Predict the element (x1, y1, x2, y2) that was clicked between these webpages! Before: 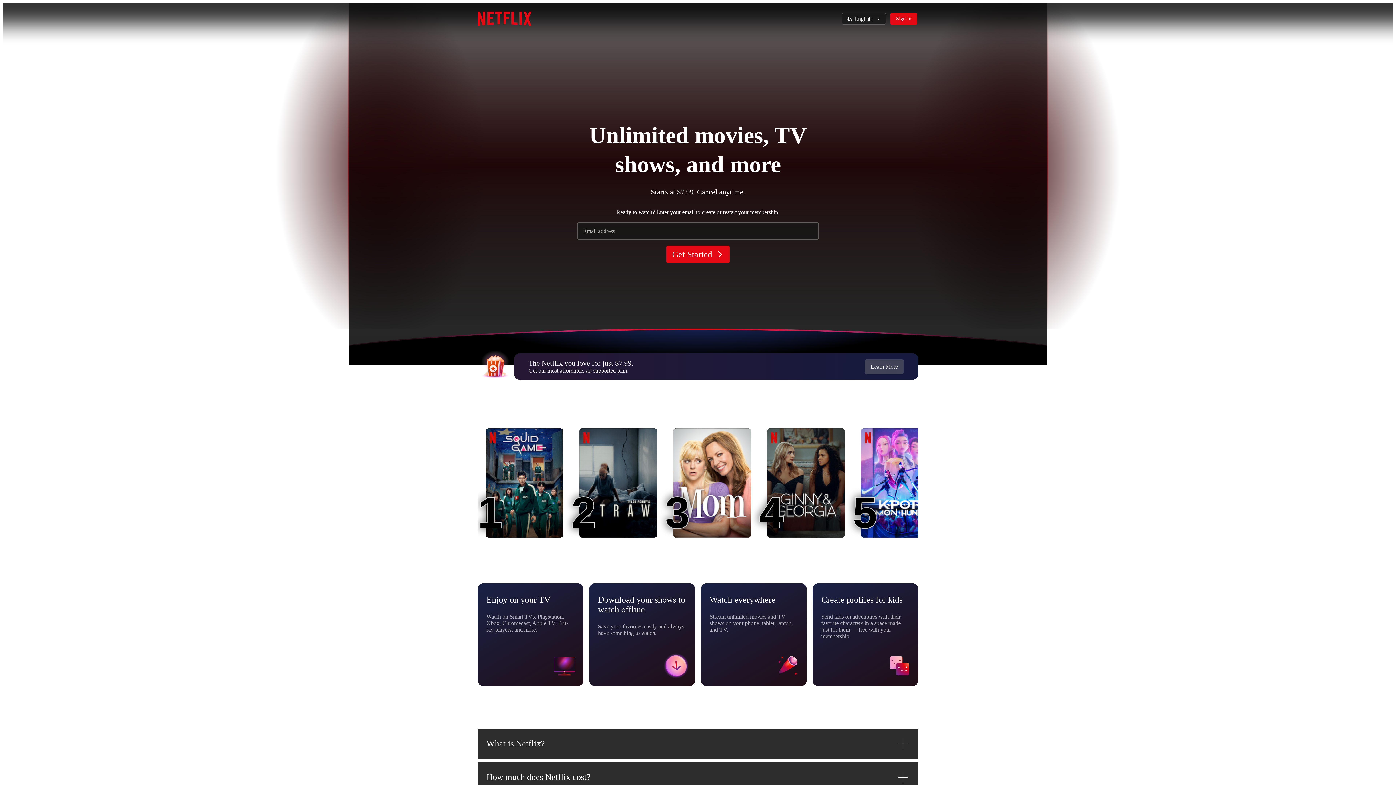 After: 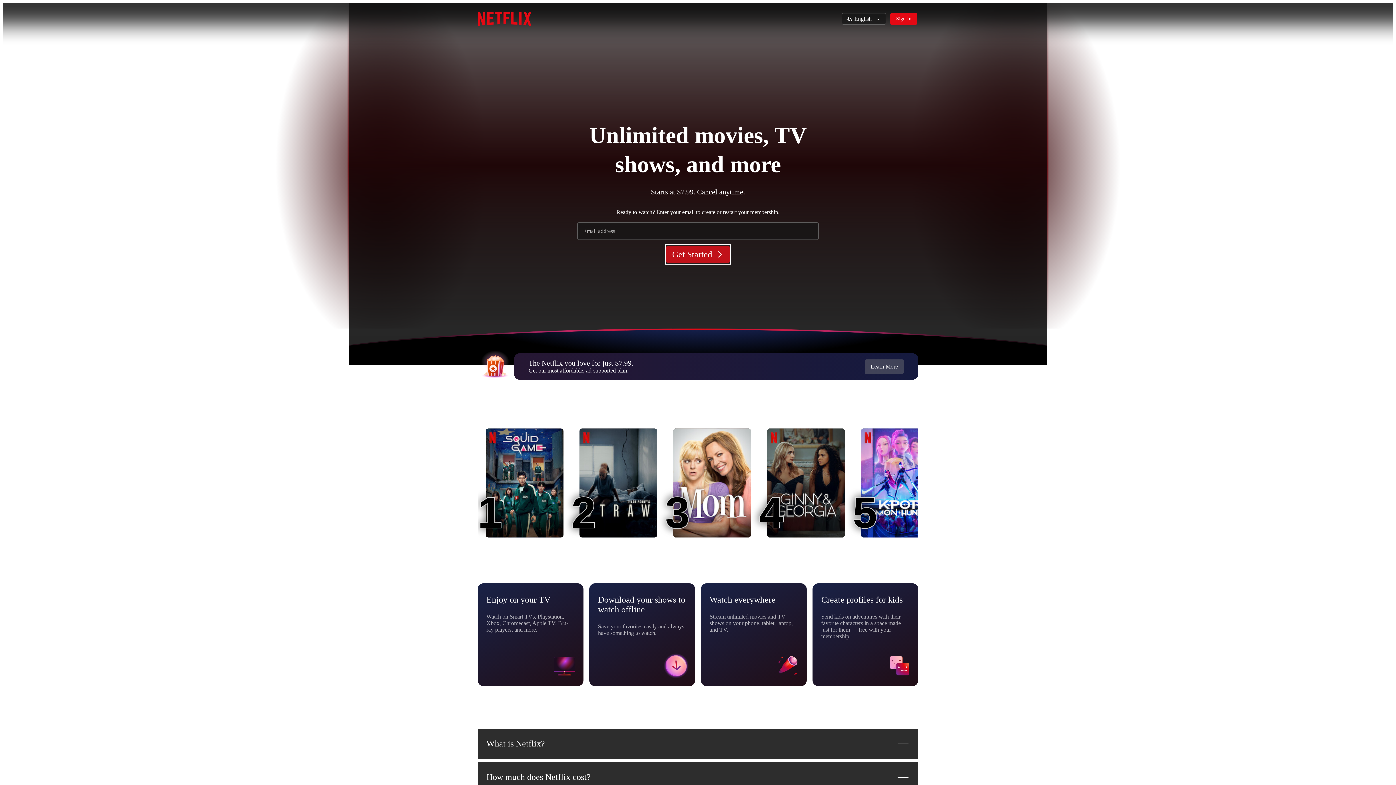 Action: bbox: (666, 245, 729, 263) label: Get Started